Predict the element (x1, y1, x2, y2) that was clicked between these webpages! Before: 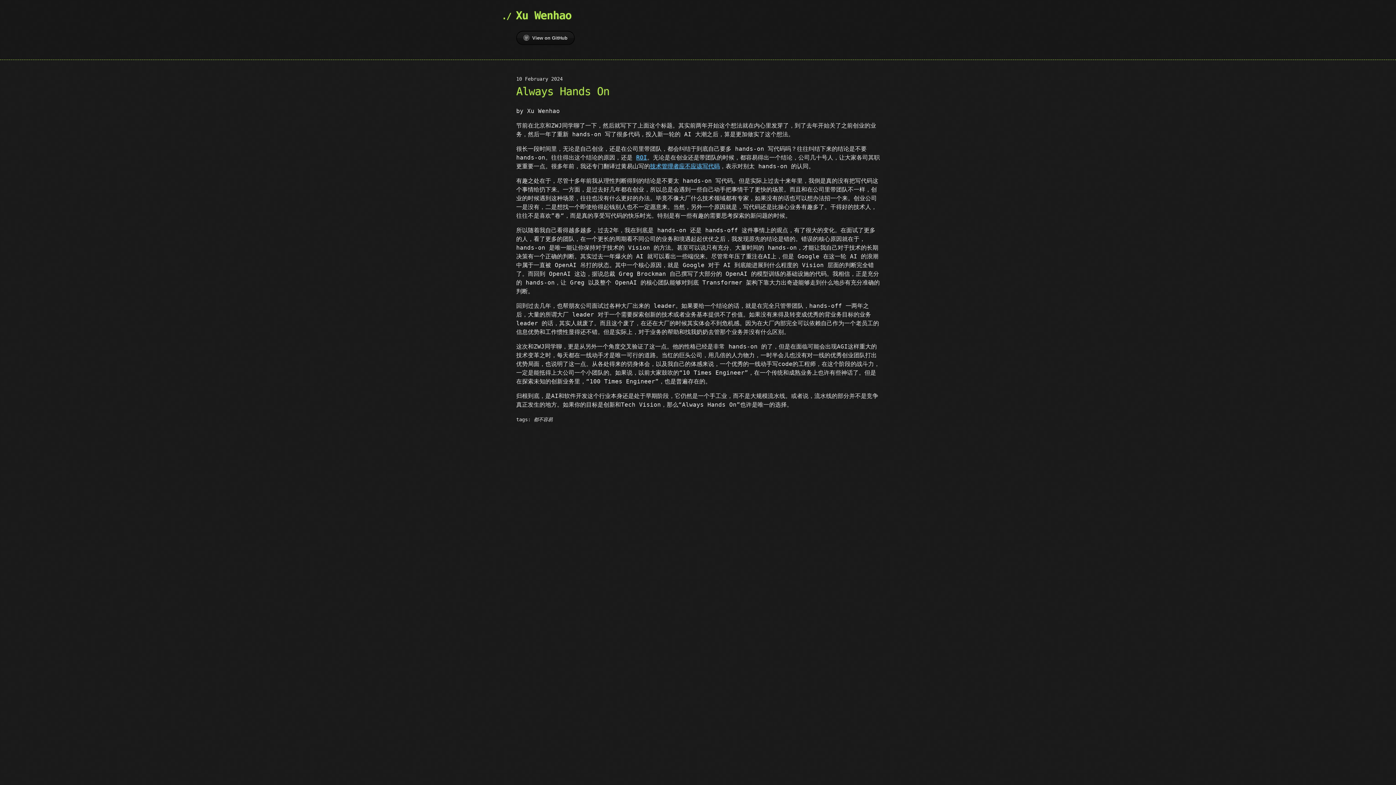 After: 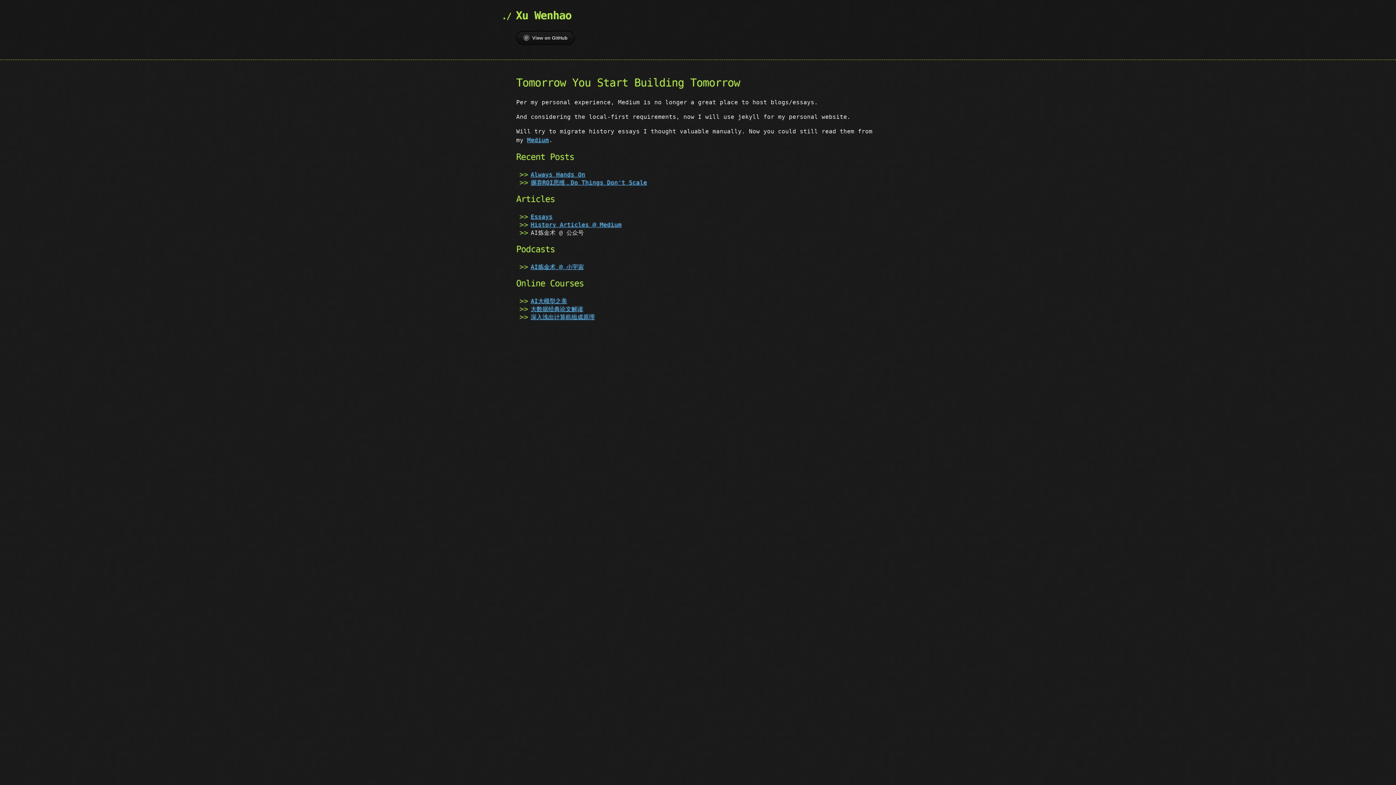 Action: label: Xu Wenhao bbox: (516, 7, 880, 23)